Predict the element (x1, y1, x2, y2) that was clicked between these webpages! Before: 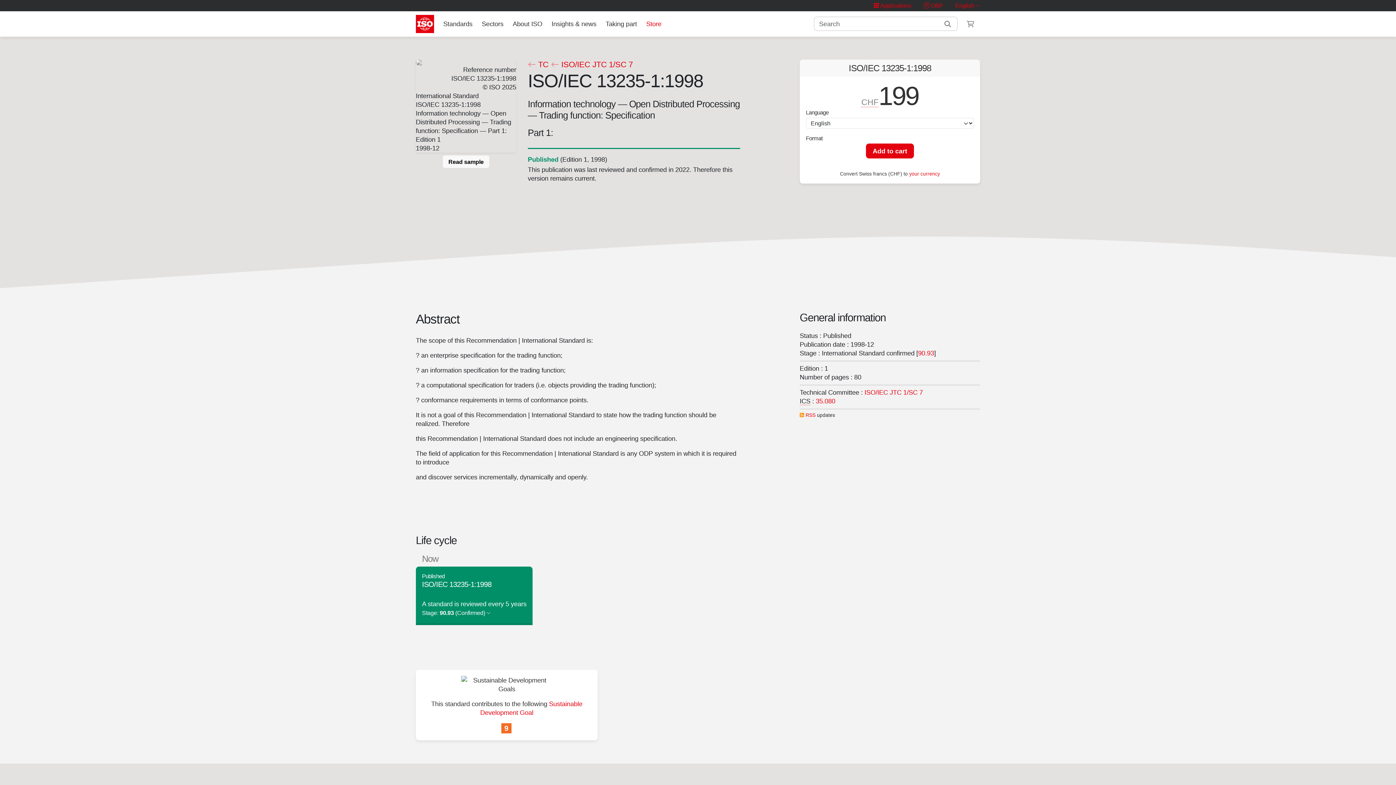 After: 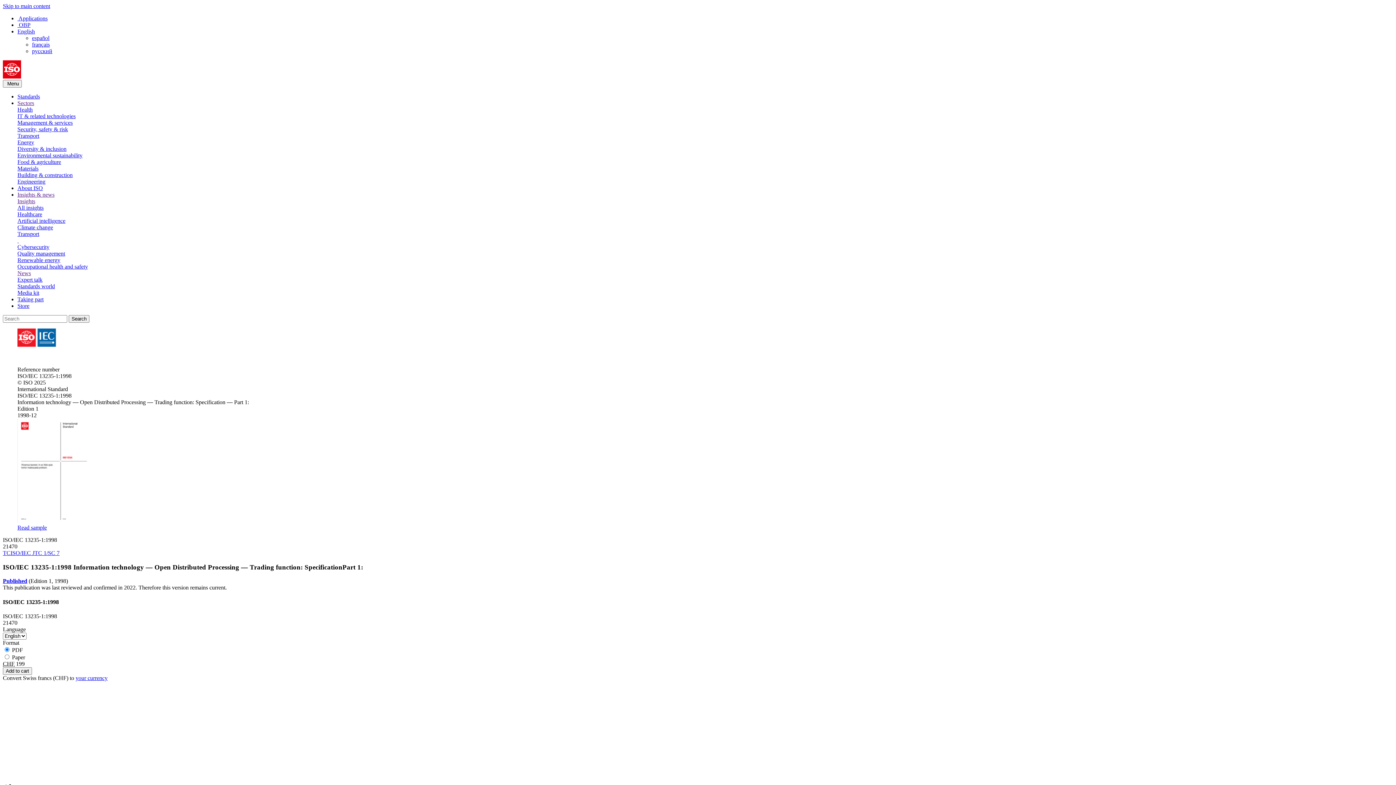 Action: bbox: (938, 16, 957, 30) label: Search